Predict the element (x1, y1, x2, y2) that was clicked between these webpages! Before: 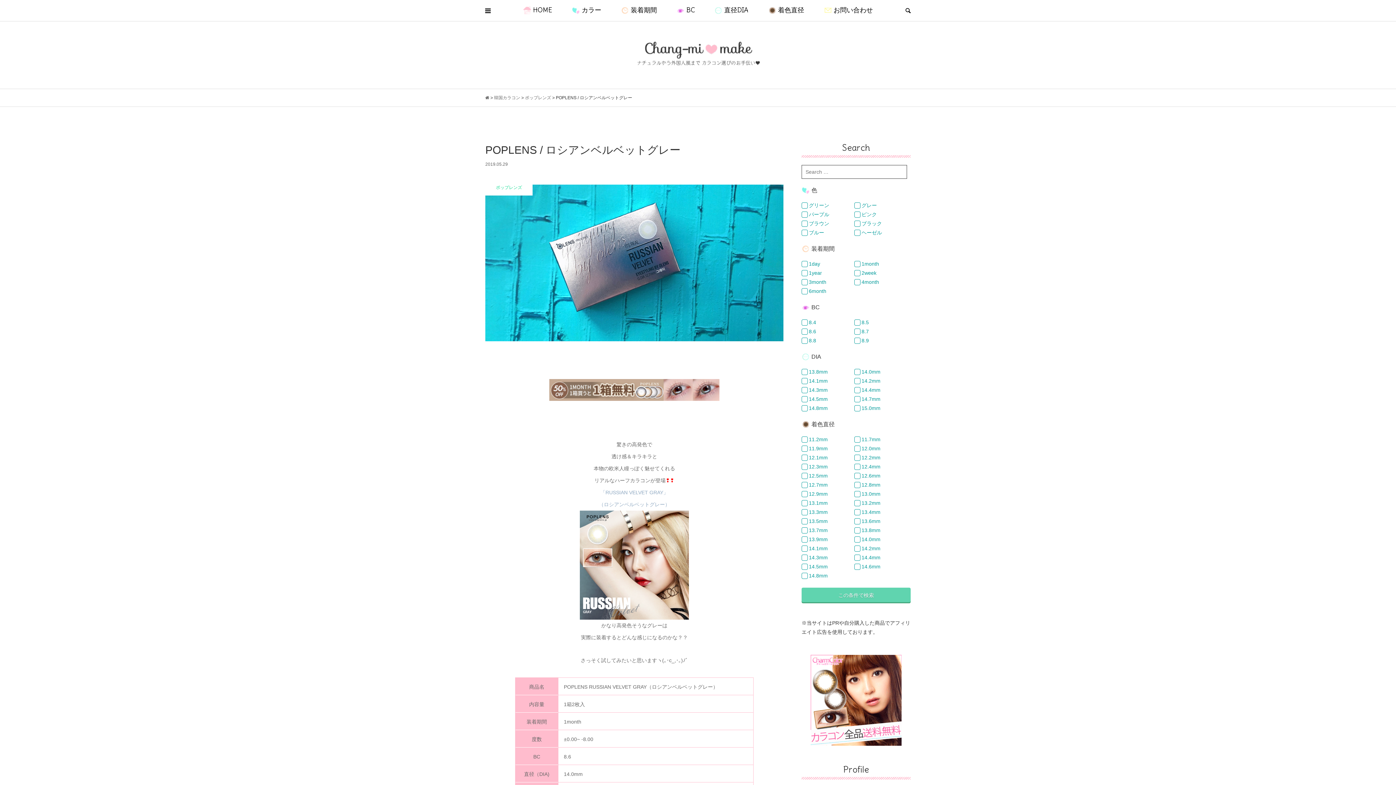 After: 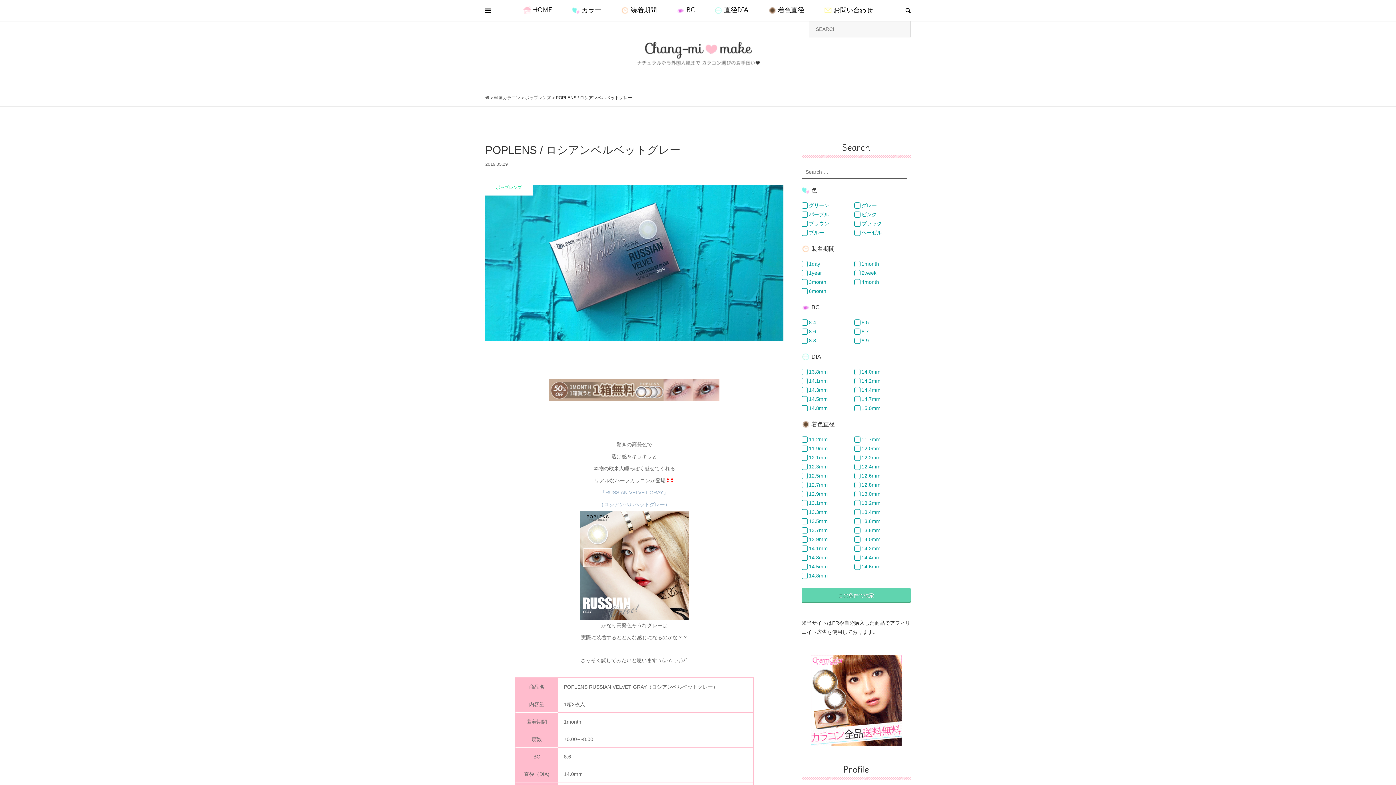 Action: bbox: (897, 0, 918, 21)